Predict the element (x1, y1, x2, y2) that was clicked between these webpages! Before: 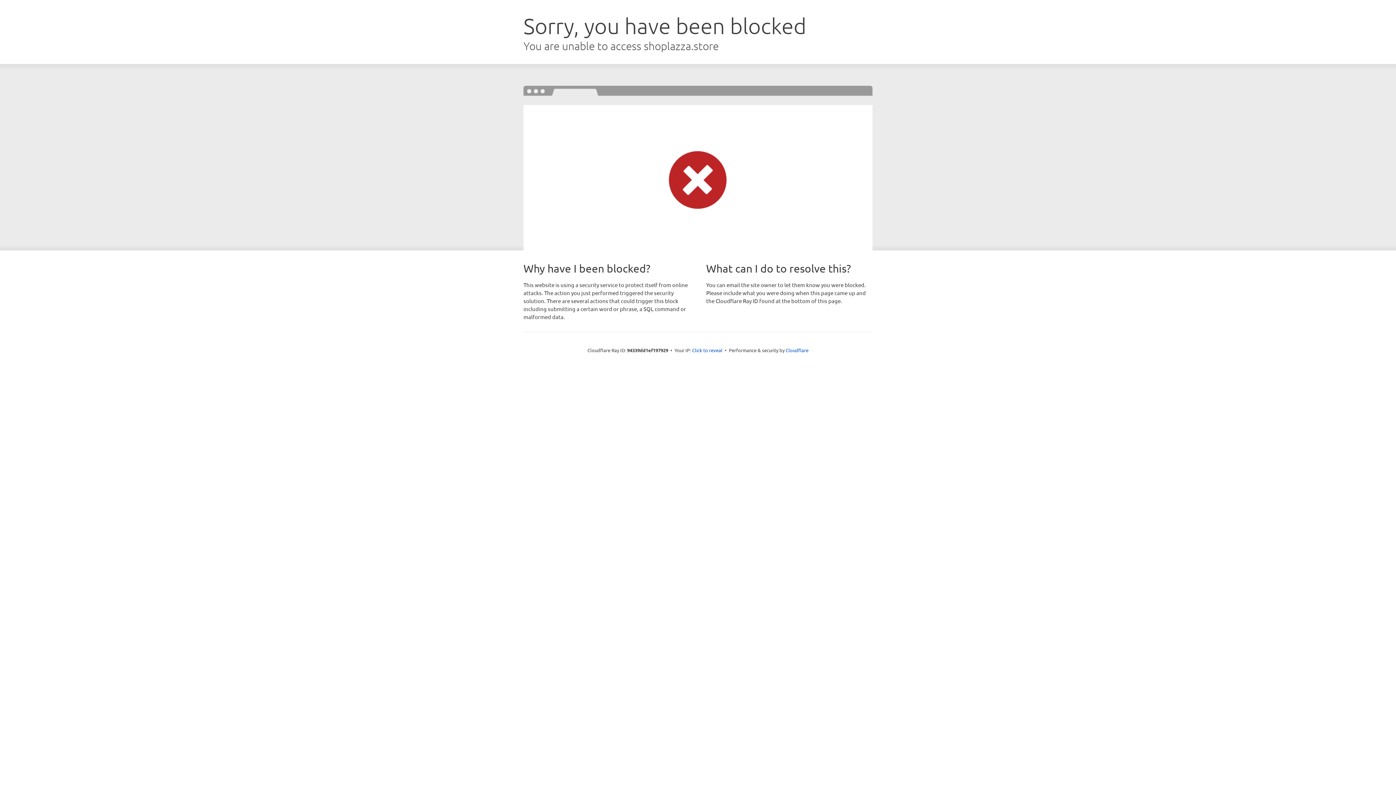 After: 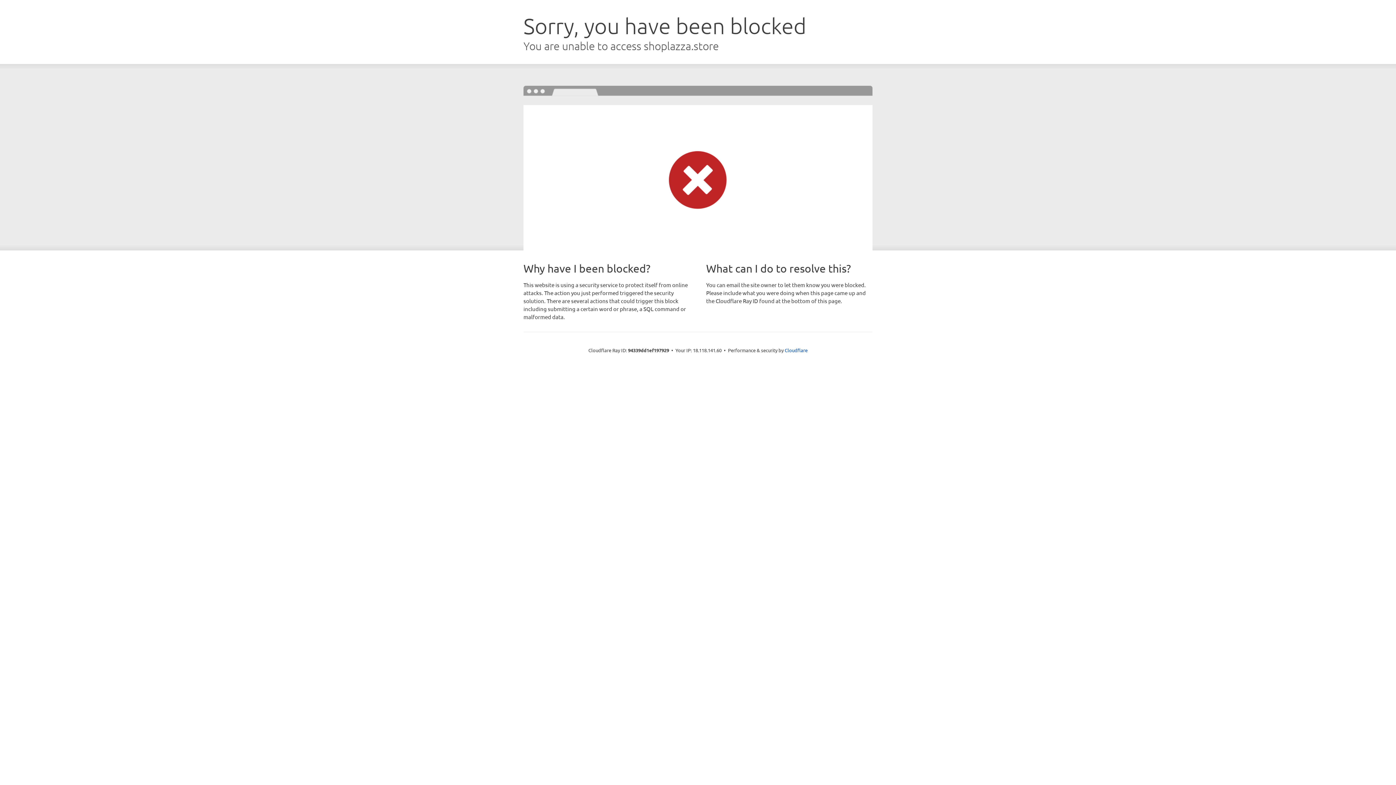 Action: bbox: (692, 346, 722, 353) label: Click to reveal